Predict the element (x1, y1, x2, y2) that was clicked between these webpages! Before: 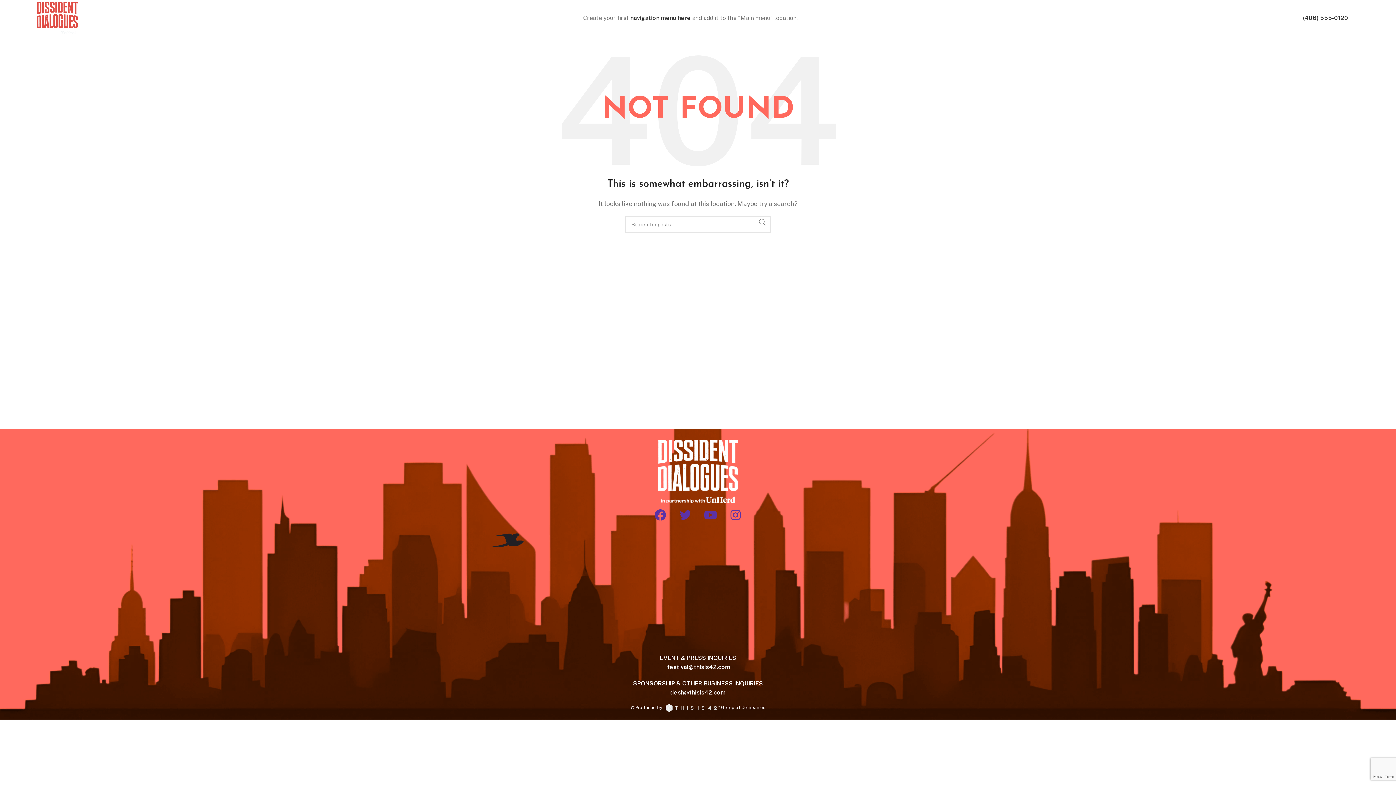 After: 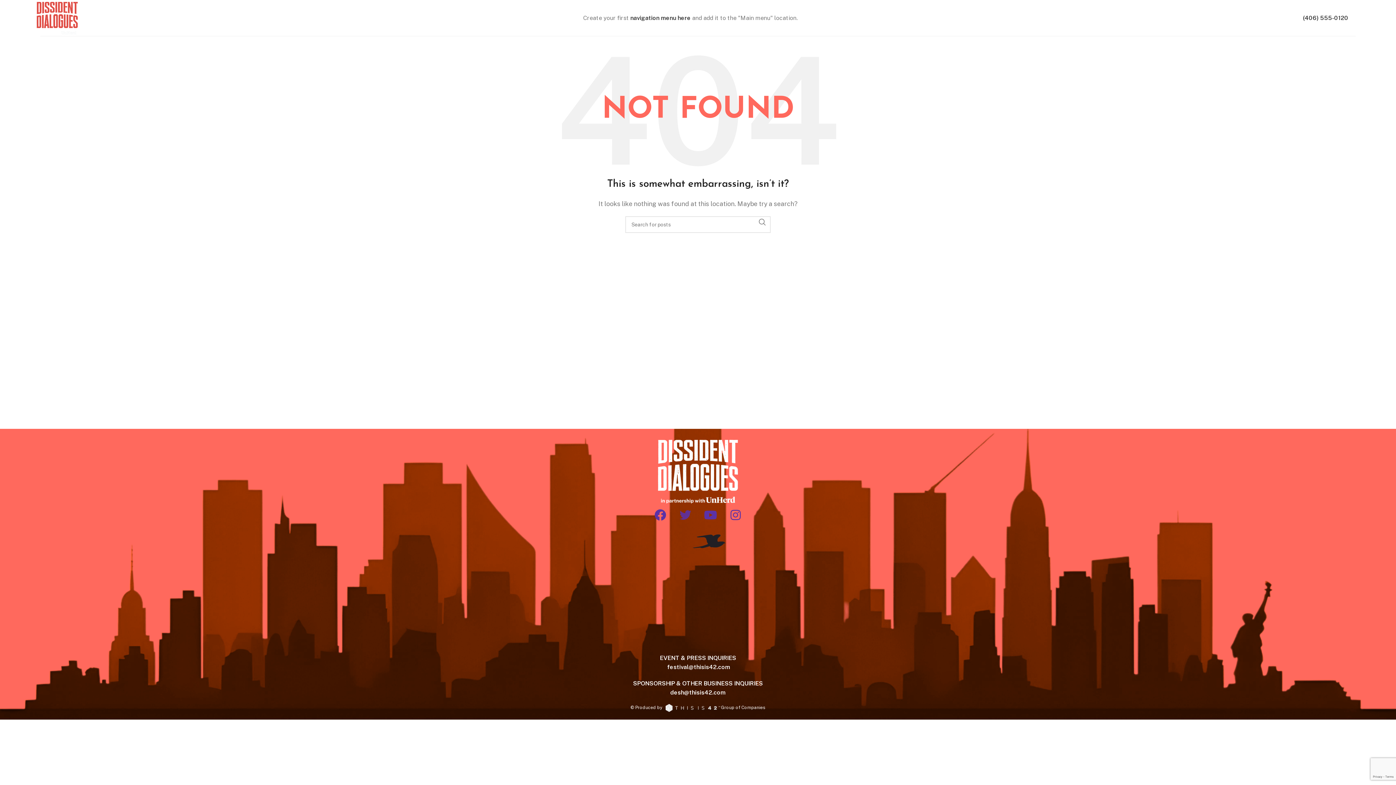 Action: label: Twitter bbox: (674, 503, 697, 526)